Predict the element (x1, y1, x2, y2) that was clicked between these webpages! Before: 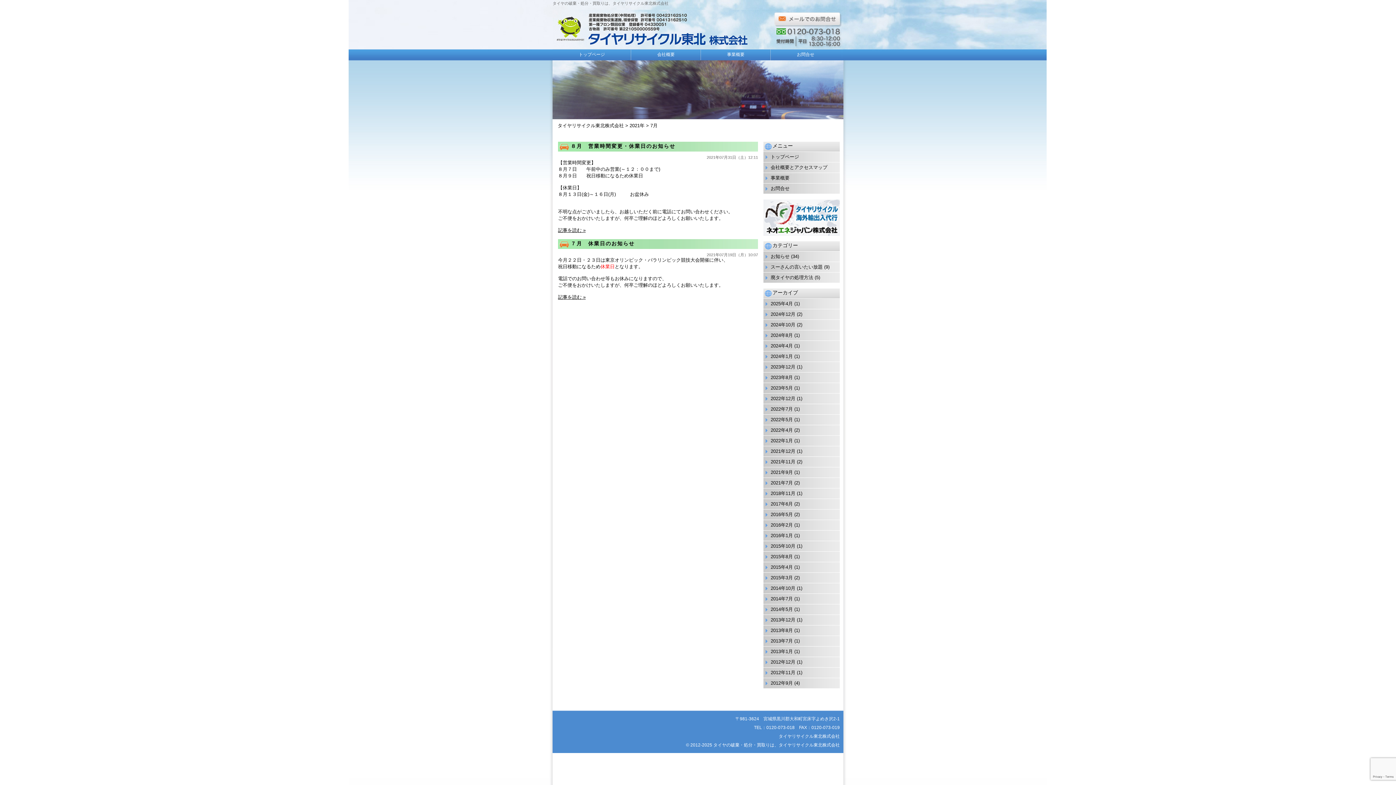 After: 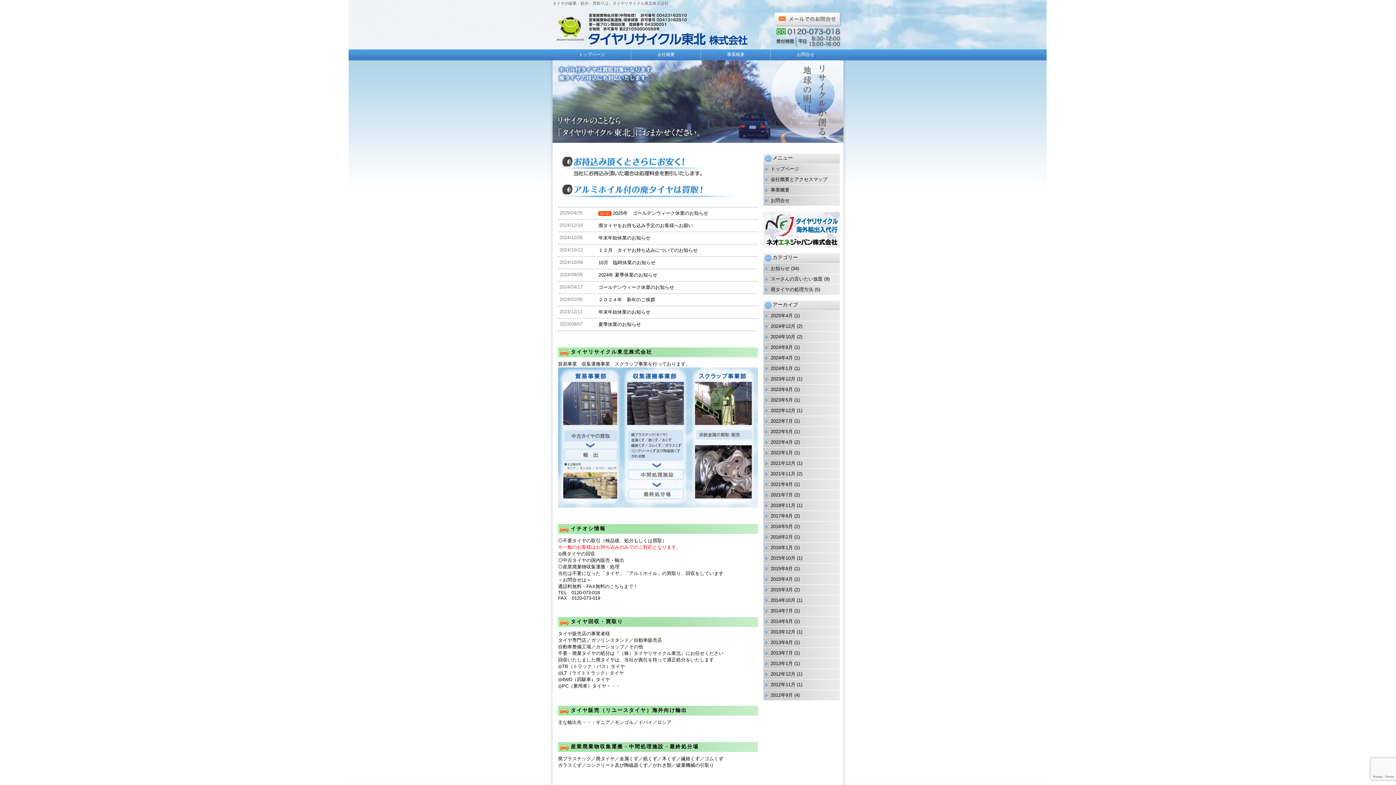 Action: label: トップページ bbox: (770, 154, 799, 159)